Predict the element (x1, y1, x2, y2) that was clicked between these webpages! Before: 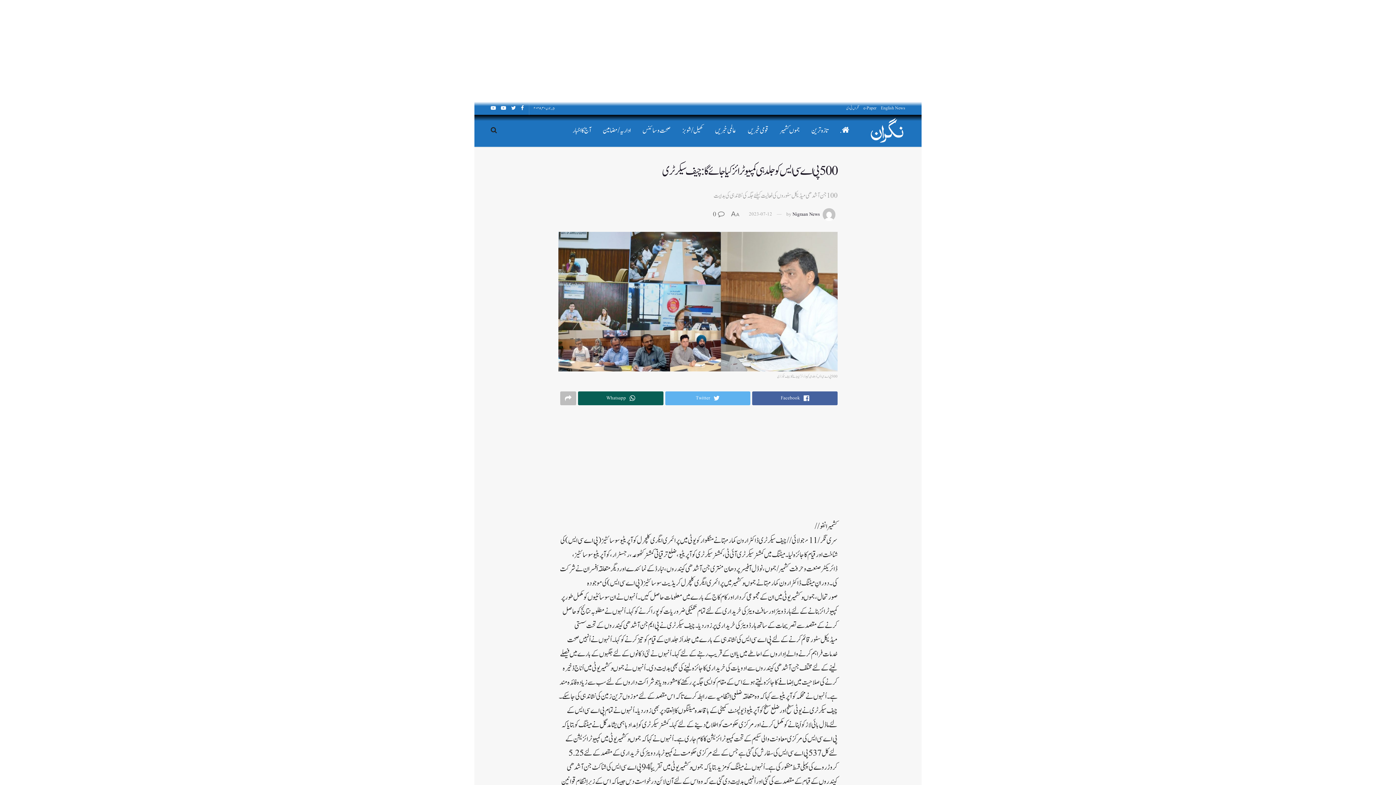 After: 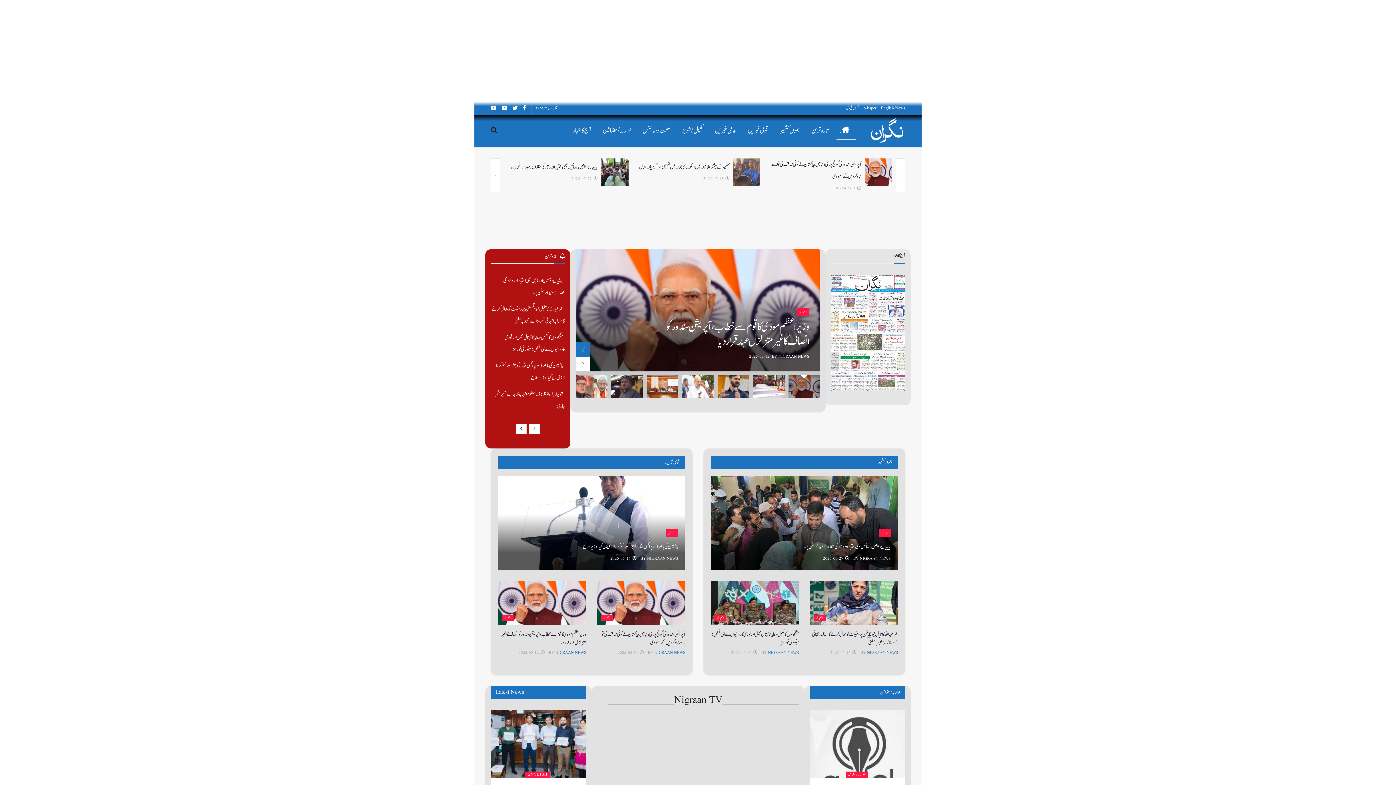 Action: bbox: (869, 116, 905, 145)